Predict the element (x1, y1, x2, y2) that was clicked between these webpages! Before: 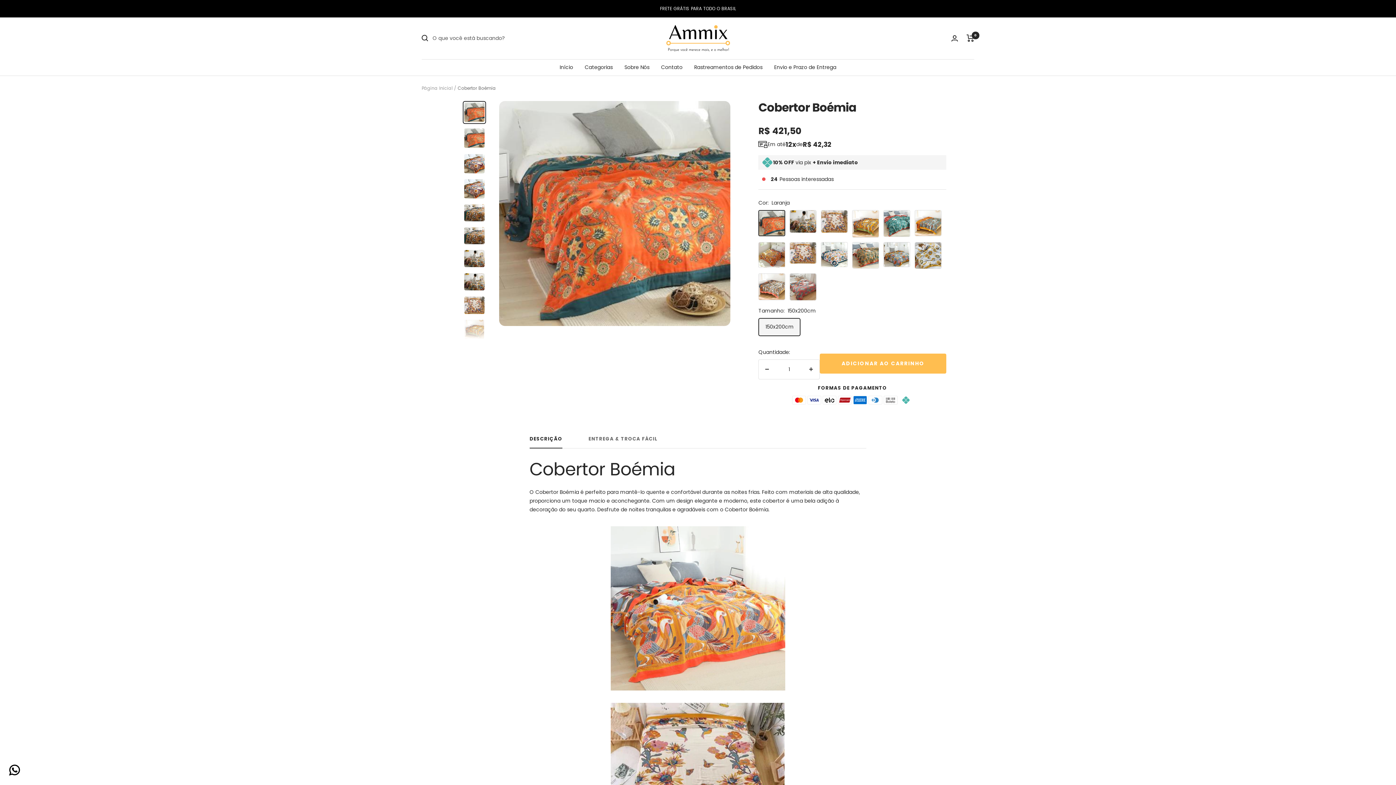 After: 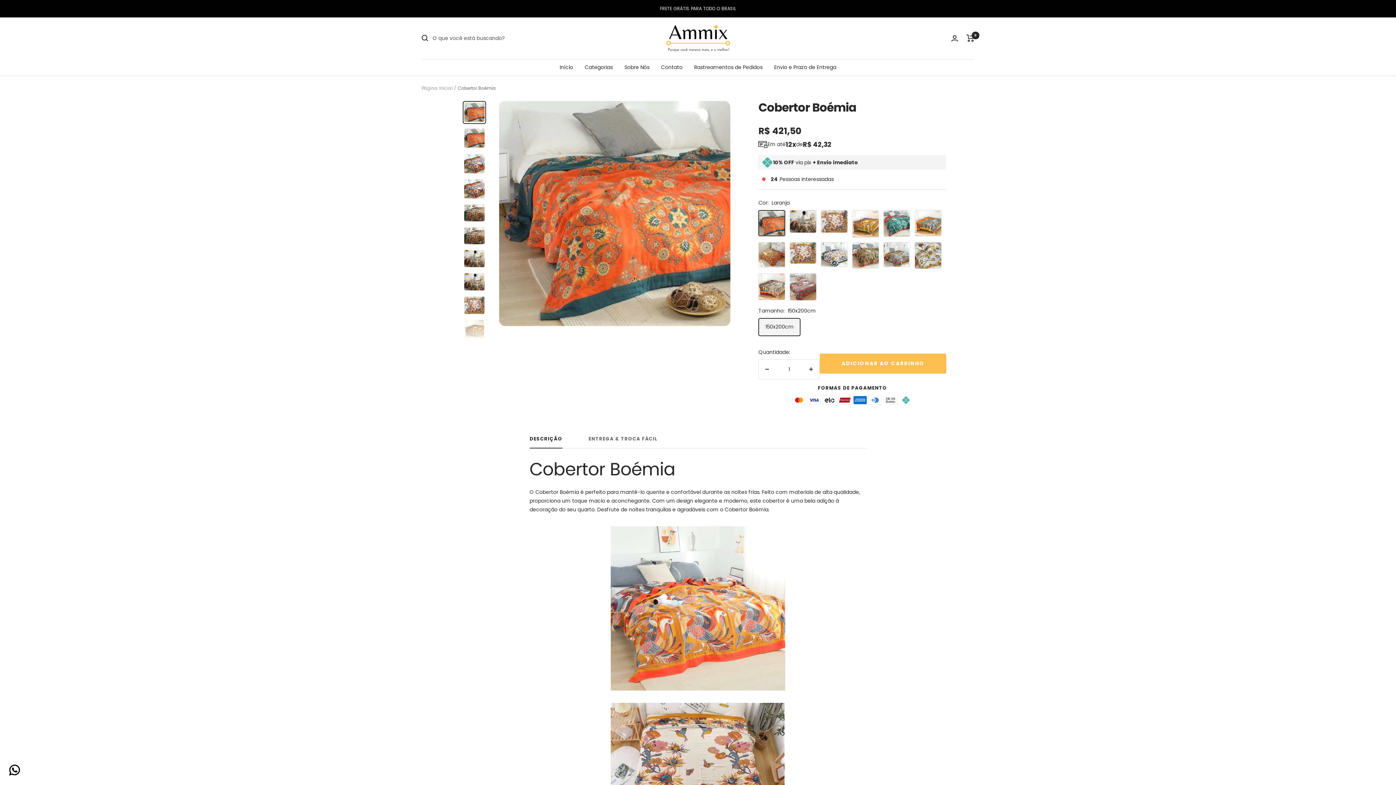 Action: label: DESCRIÇÃO bbox: (529, 436, 562, 448)